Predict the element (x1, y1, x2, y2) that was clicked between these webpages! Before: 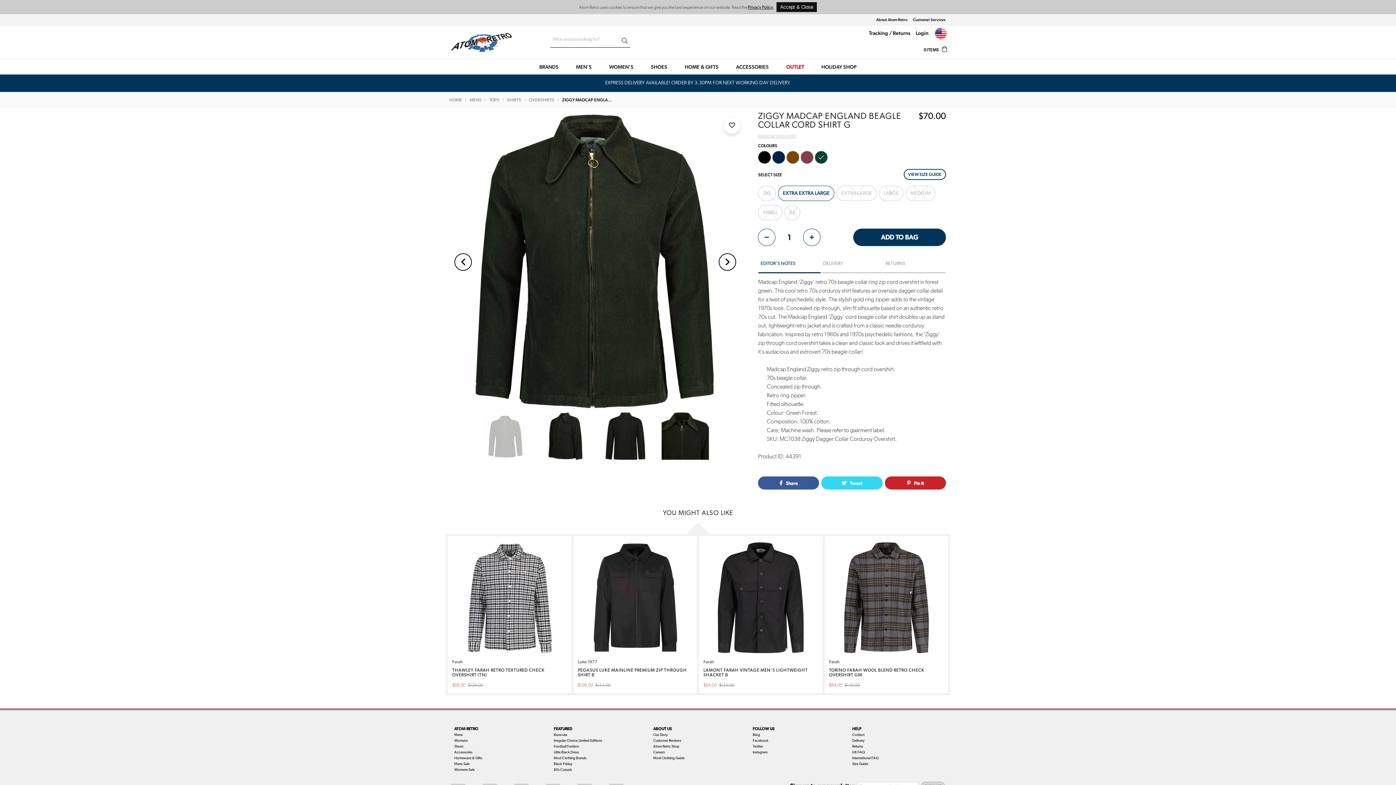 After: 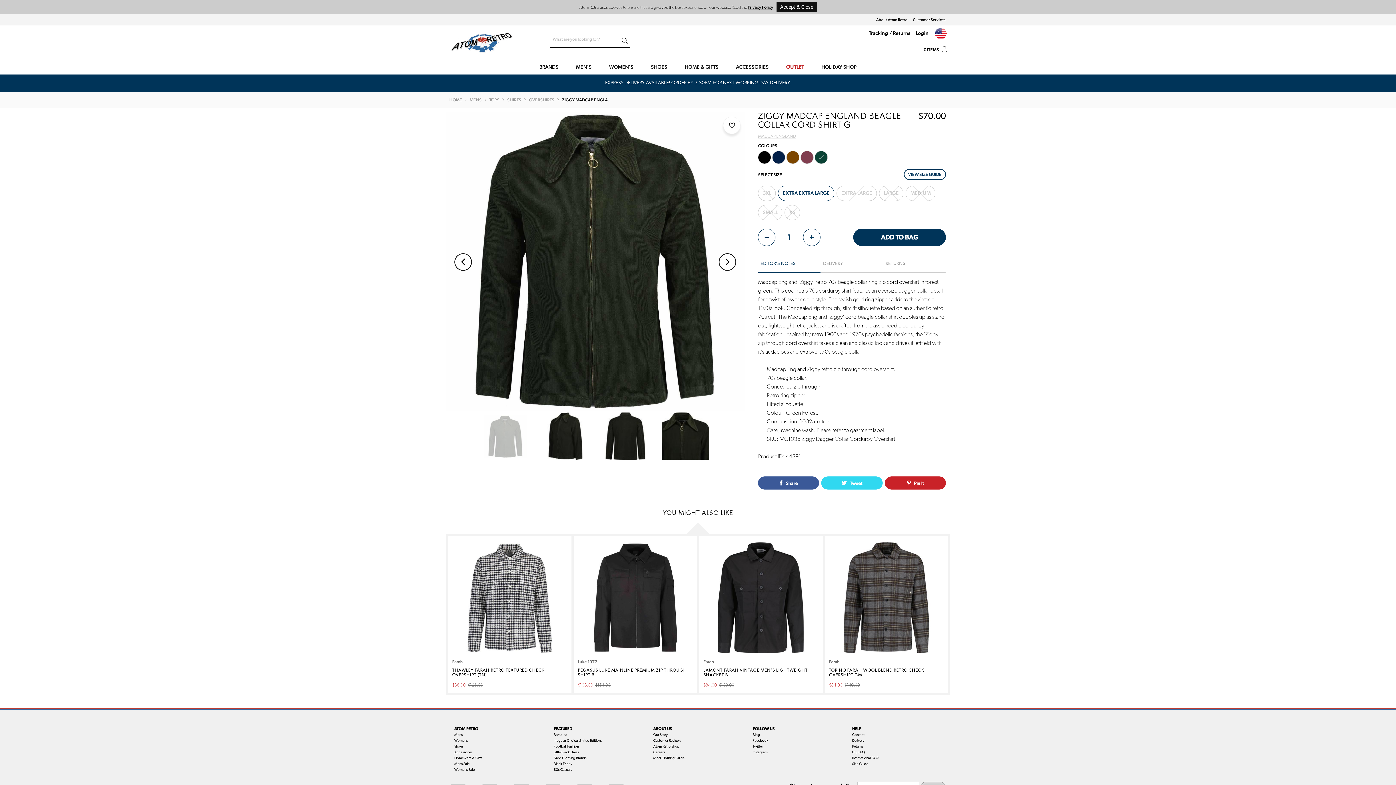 Action: bbox: (484, 454, 526, 459)